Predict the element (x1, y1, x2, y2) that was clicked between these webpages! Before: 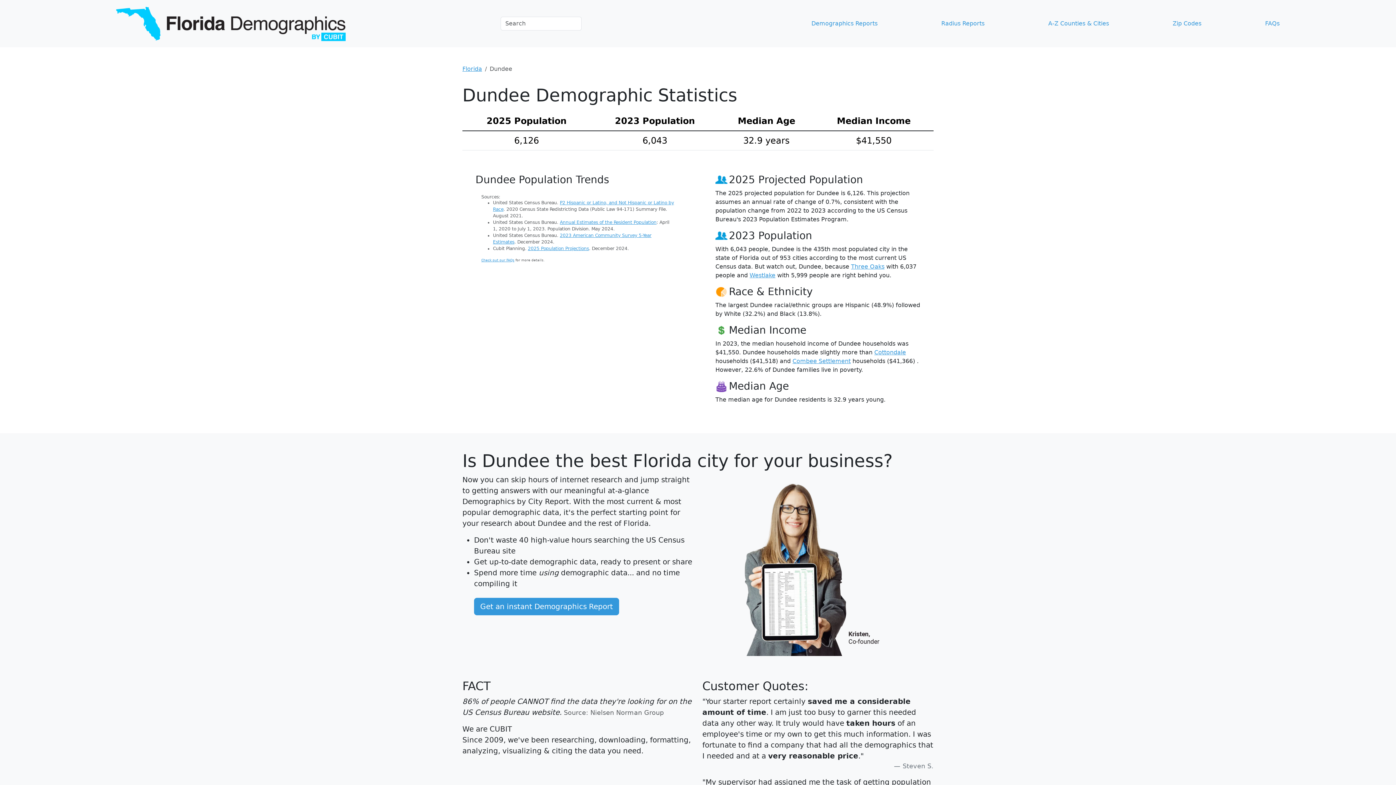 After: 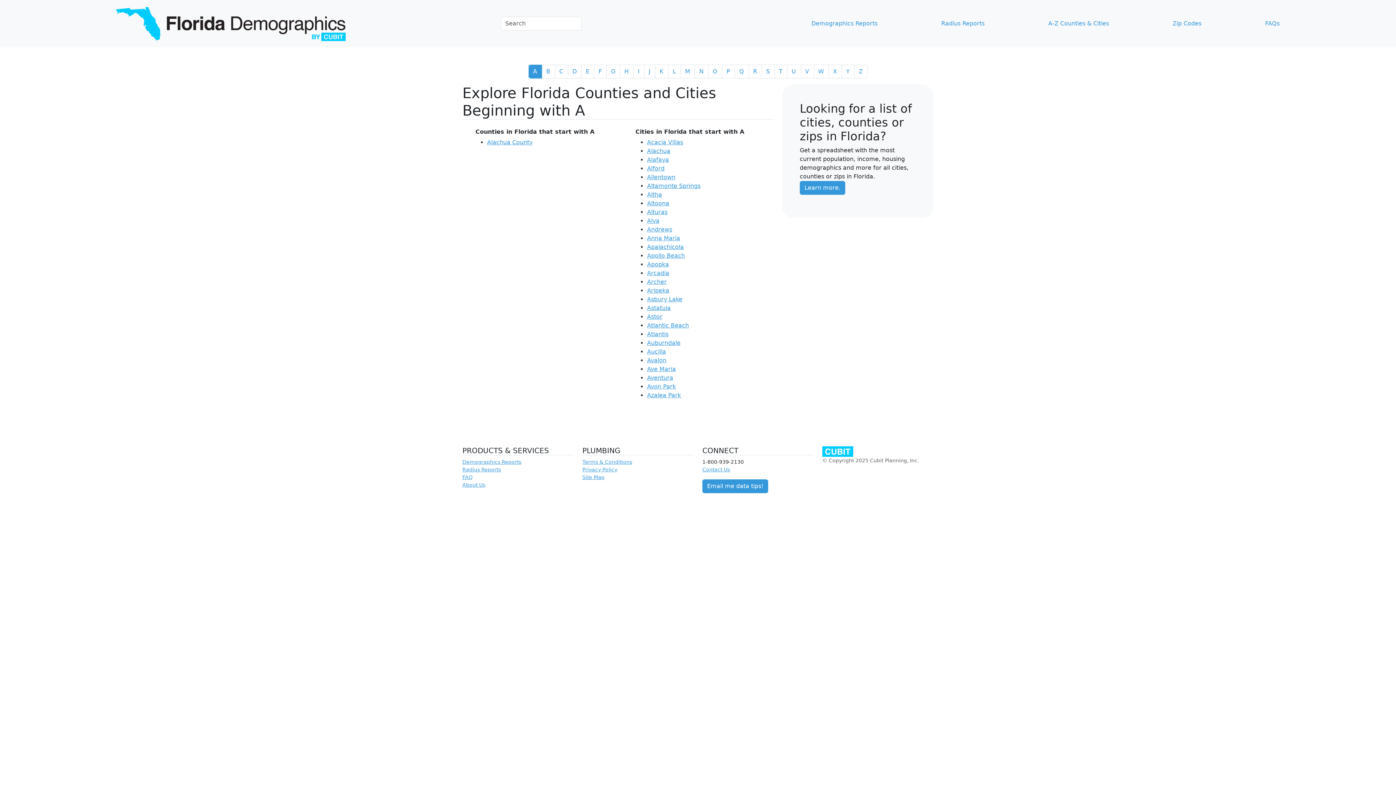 Action: label: A-Z Counties & Cities bbox: (1045, 16, 1112, 30)